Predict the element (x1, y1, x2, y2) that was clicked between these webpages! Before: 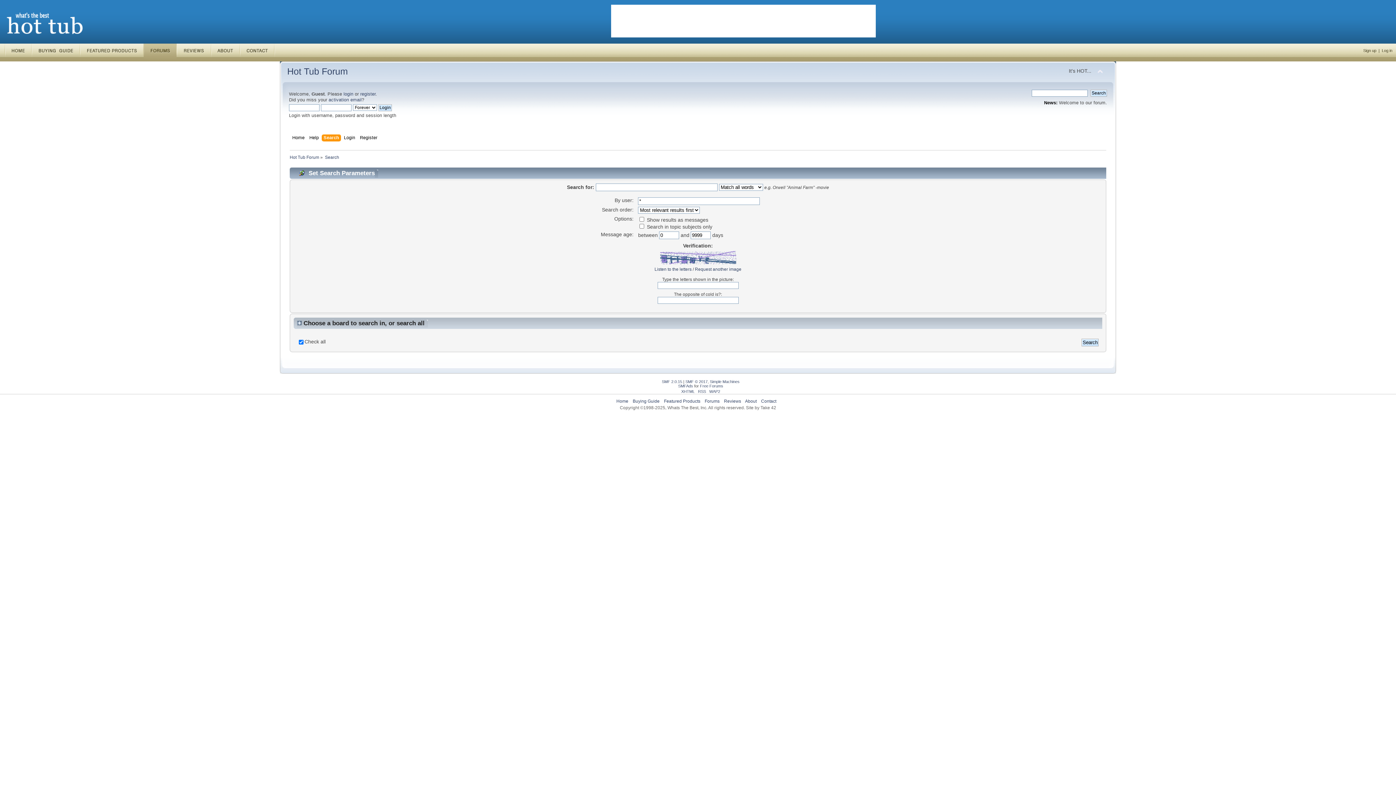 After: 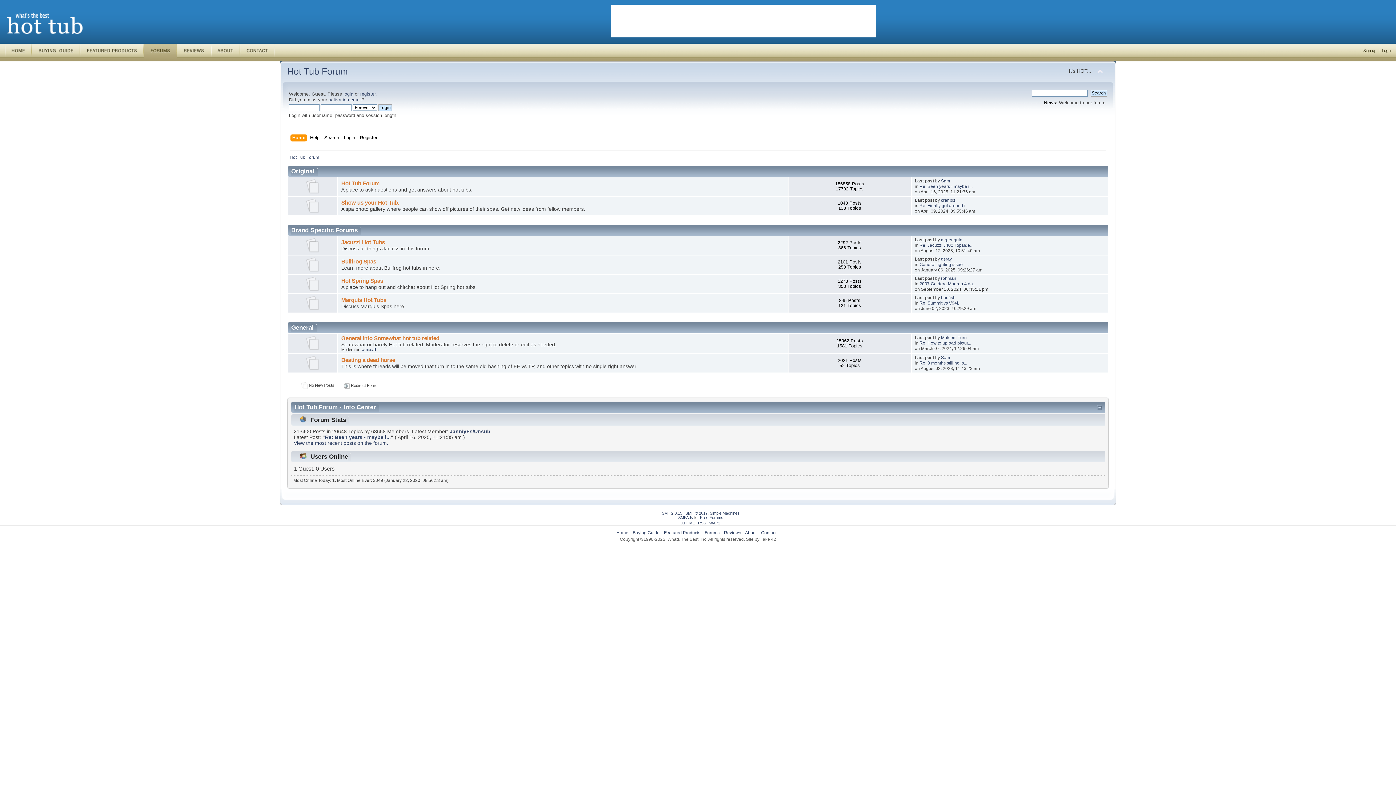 Action: bbox: (292, 134, 306, 142) label: Home